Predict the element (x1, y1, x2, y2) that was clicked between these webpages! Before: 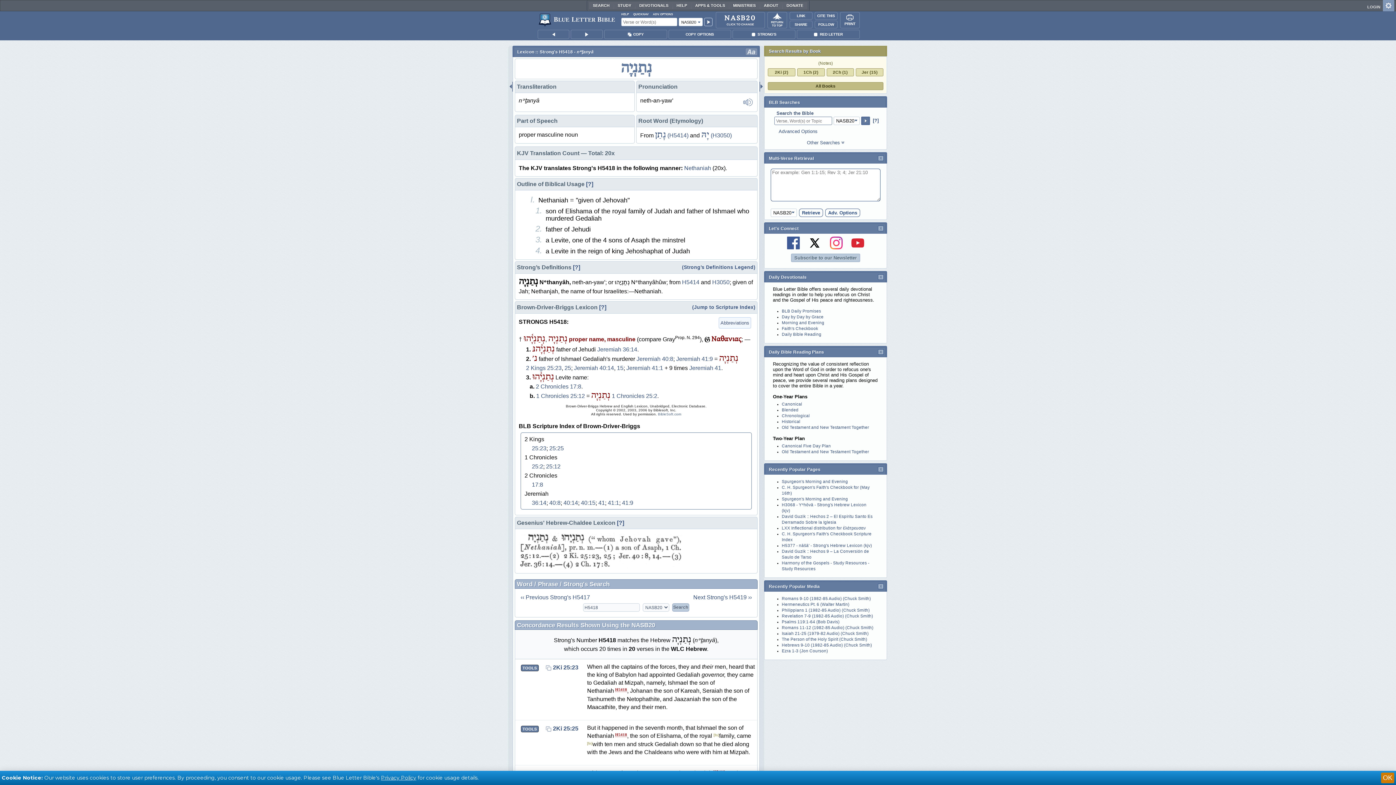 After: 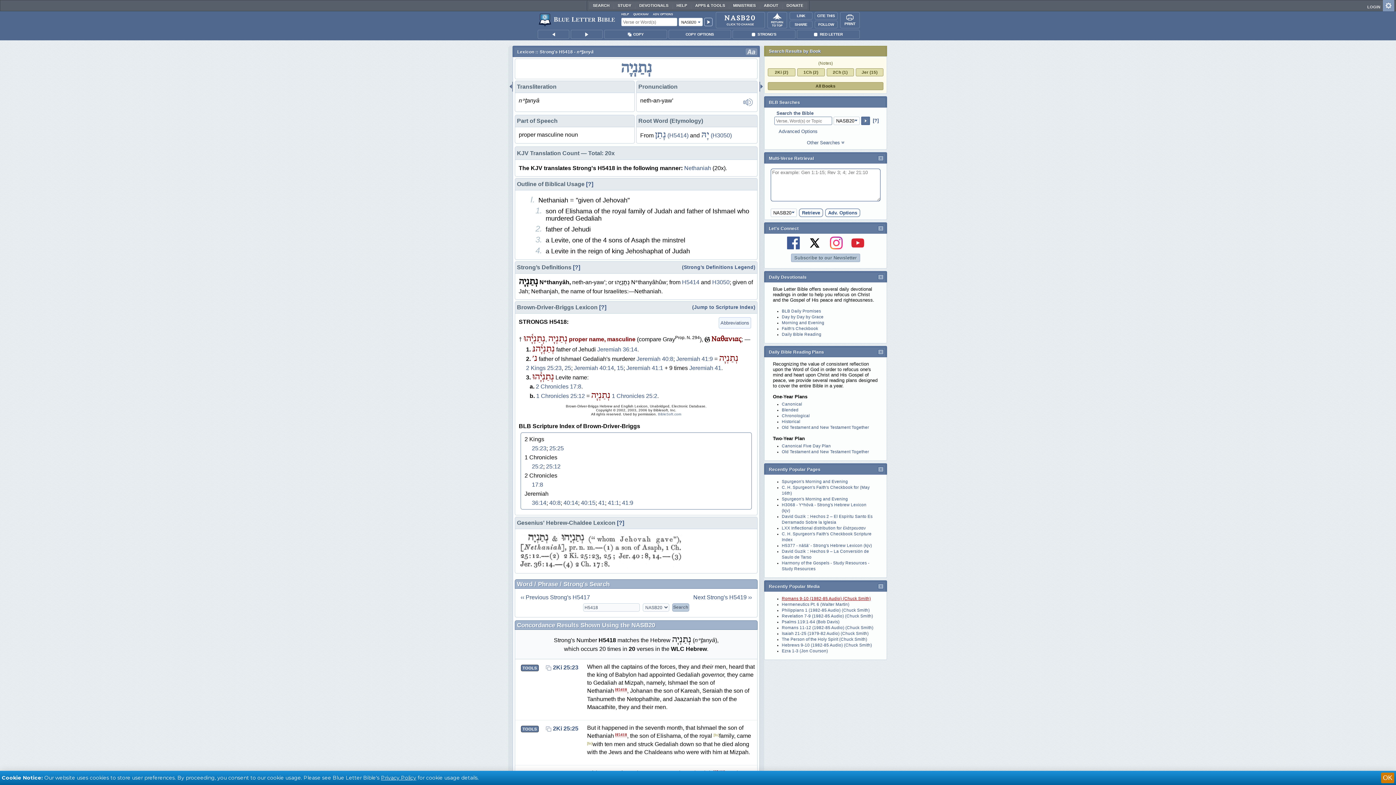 Action: bbox: (782, 596, 871, 601) label: Romans 9-10 (1982-85 Audio) (Chuck Smith)